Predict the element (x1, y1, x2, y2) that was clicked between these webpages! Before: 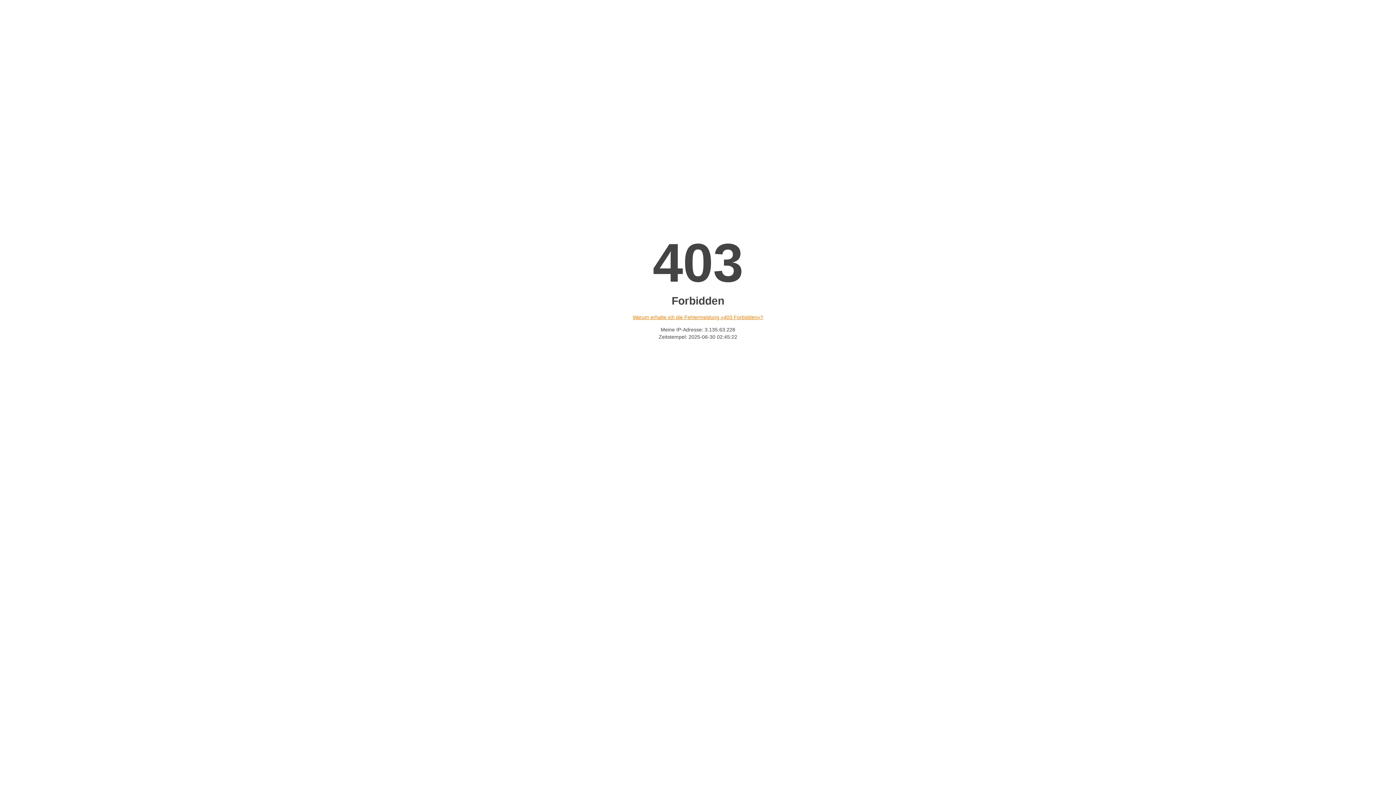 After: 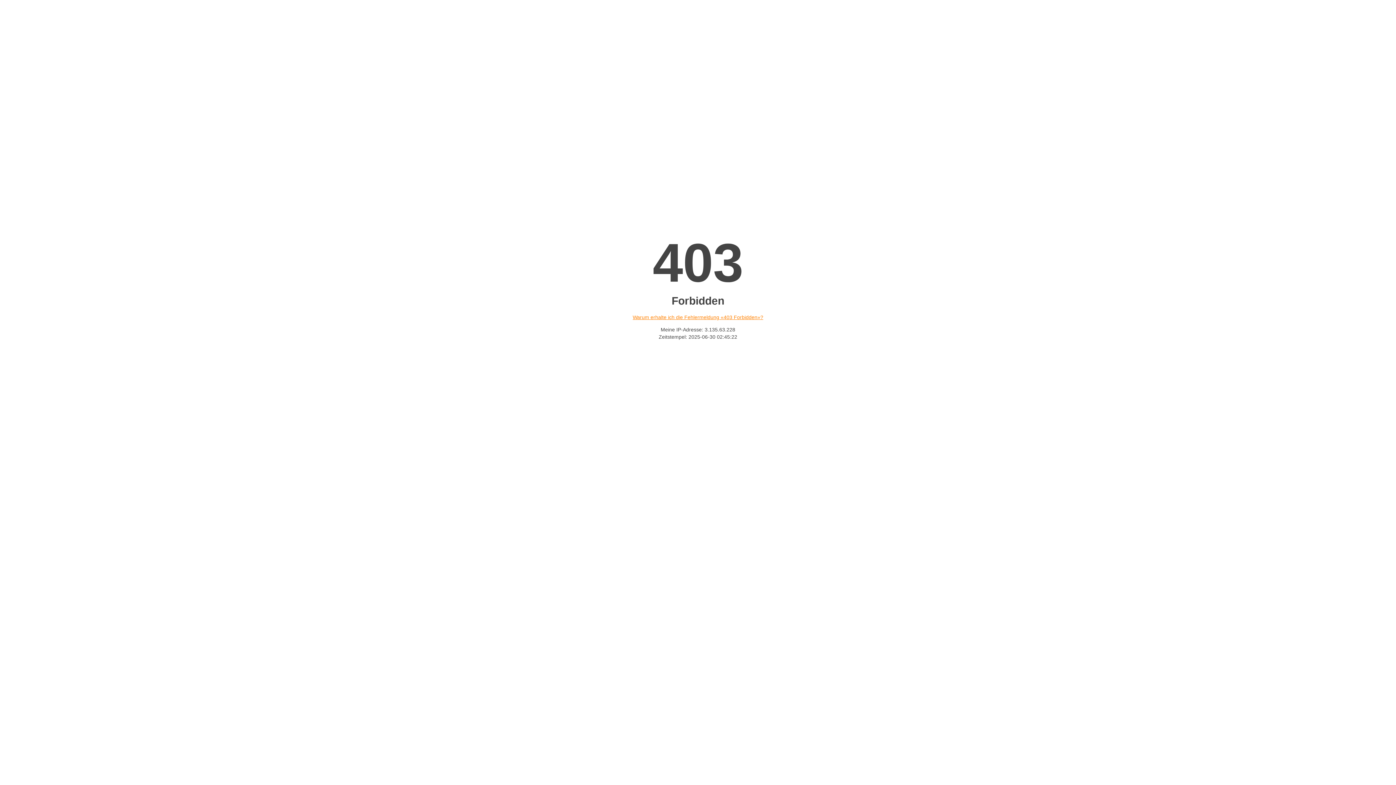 Action: bbox: (632, 314, 763, 320) label: Warum erhalte ich die Fehlermeldung «403 Forbidden»?